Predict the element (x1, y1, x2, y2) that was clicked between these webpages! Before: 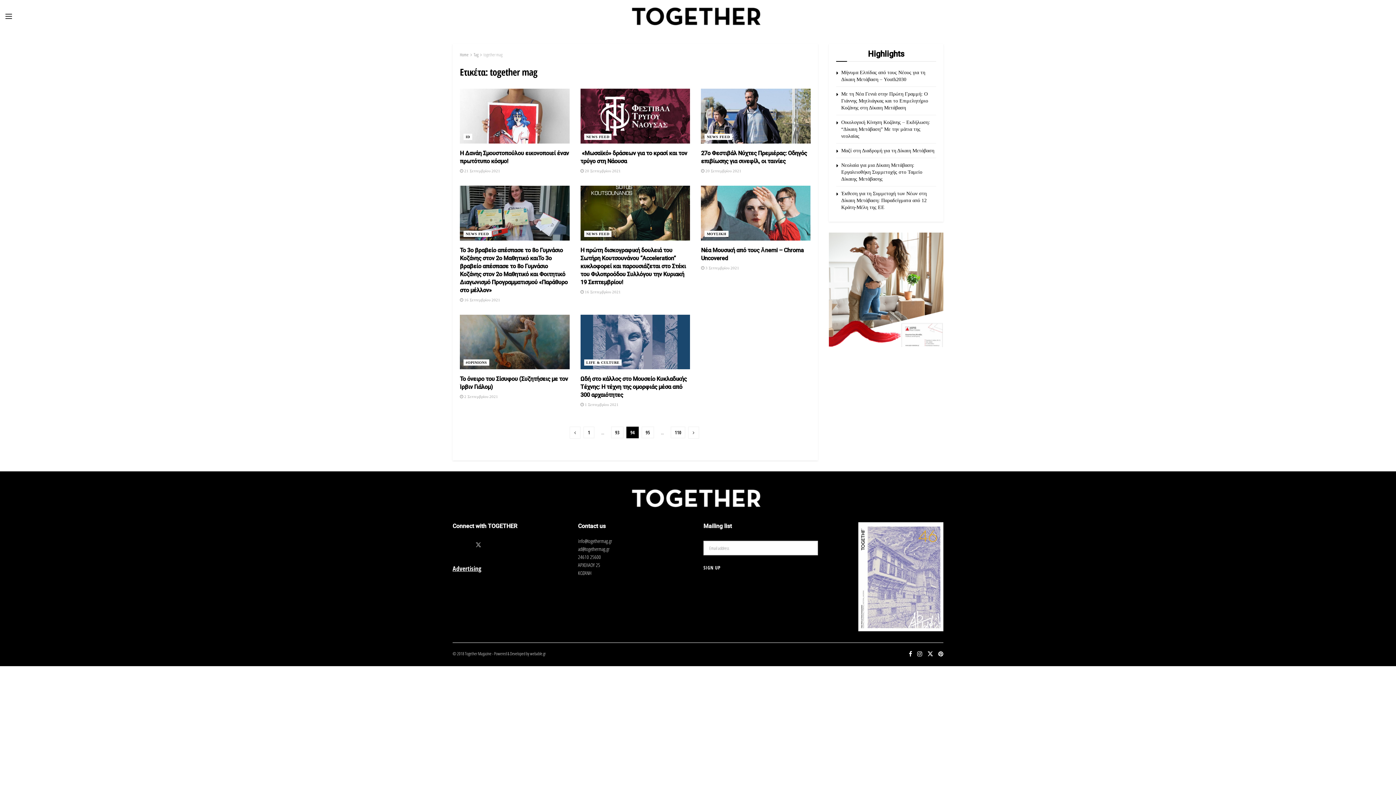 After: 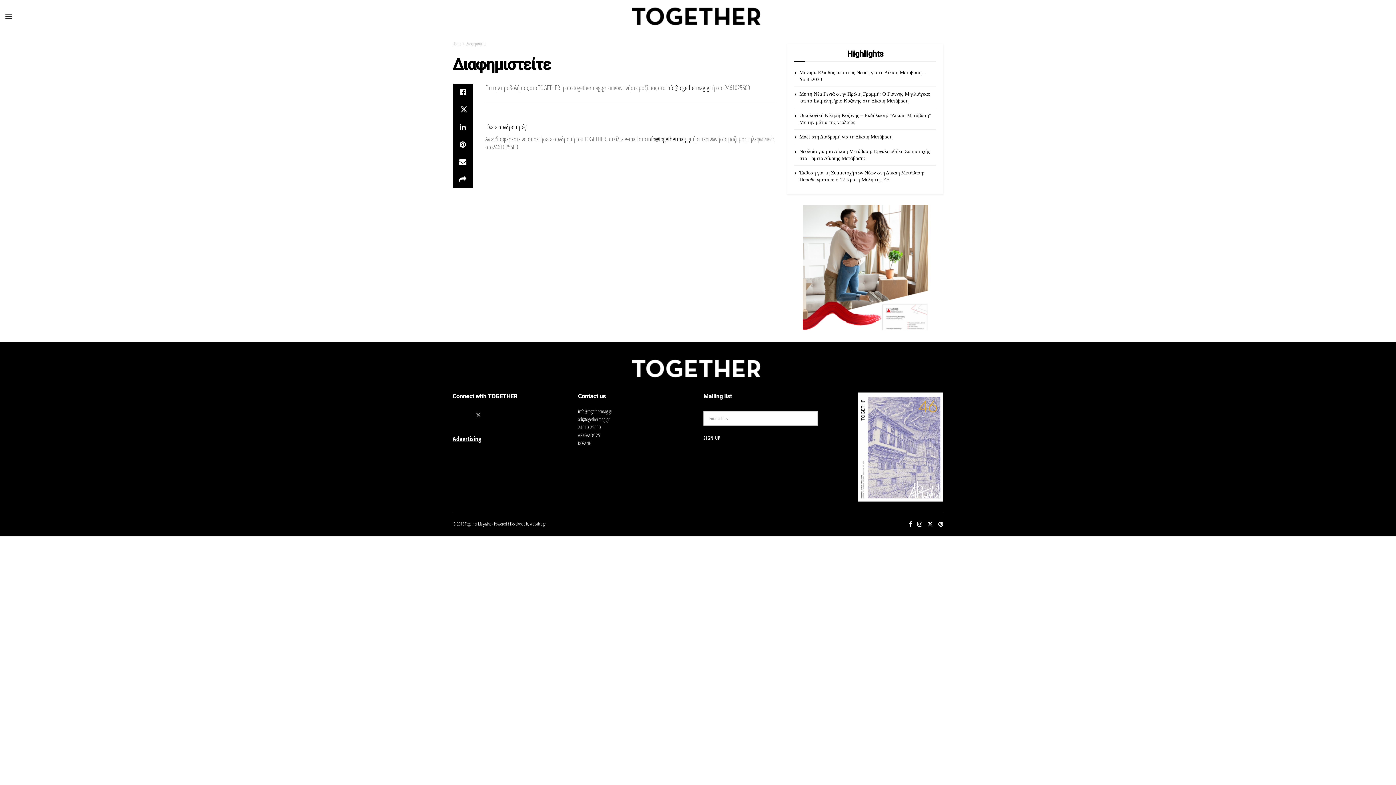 Action: label: Advertising bbox: (452, 564, 481, 573)